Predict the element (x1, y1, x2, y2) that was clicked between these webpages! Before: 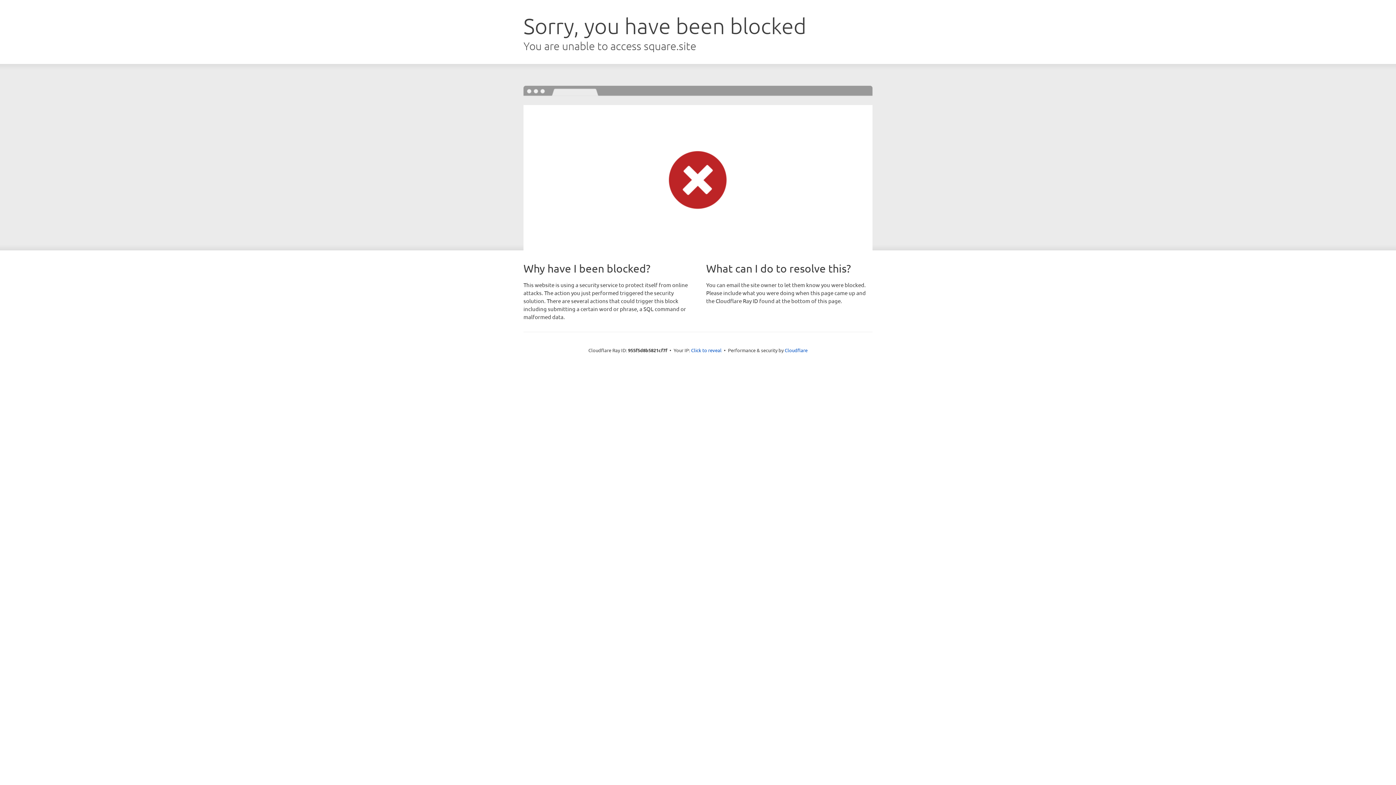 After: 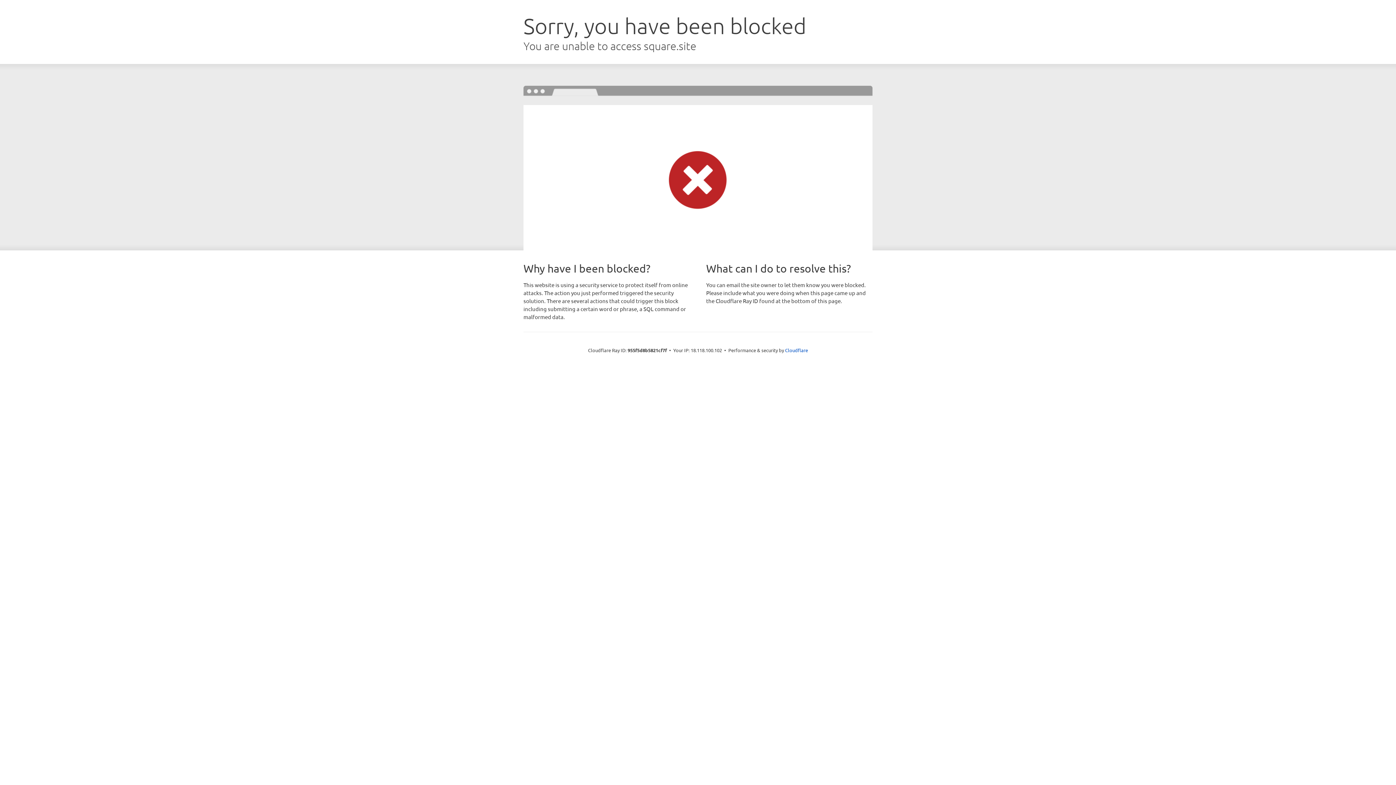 Action: bbox: (691, 346, 721, 353) label: Click to reveal